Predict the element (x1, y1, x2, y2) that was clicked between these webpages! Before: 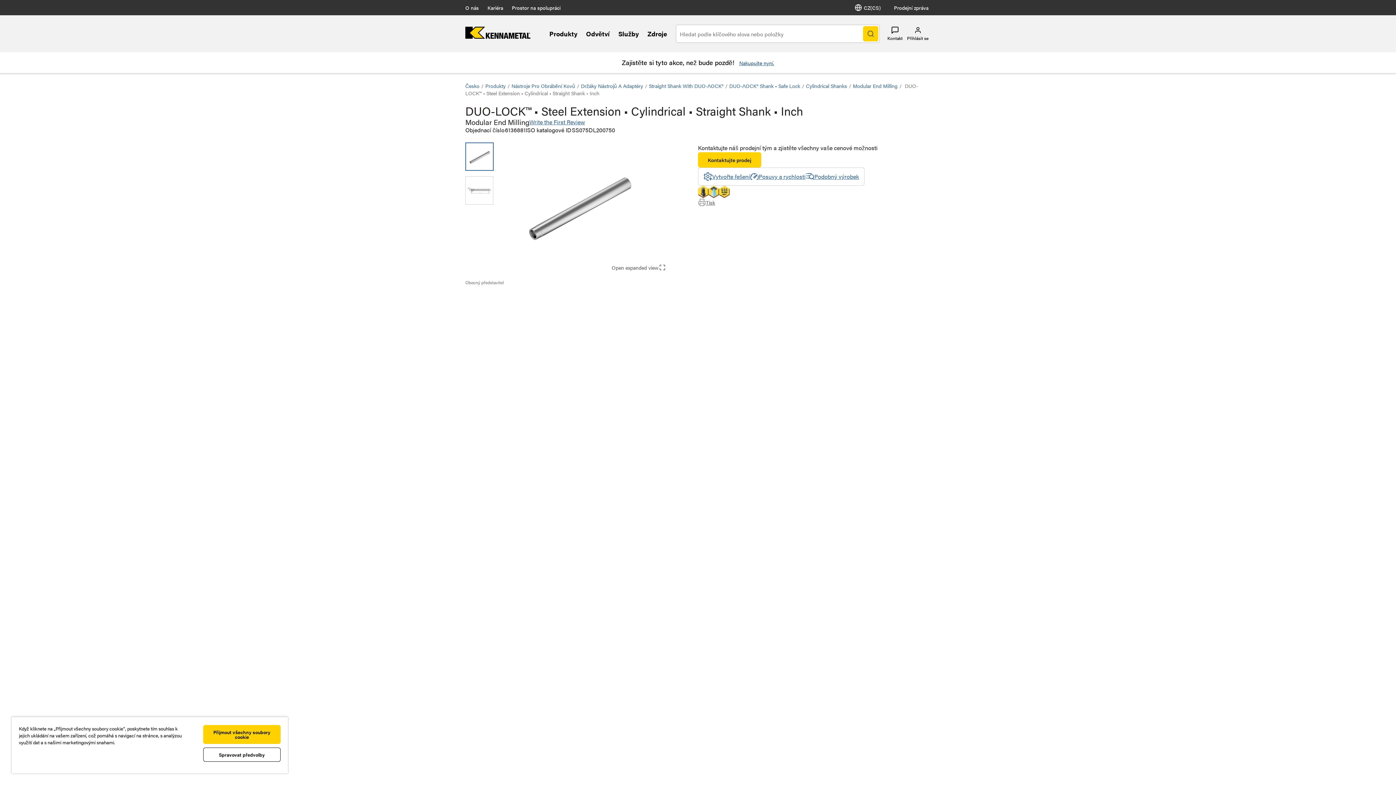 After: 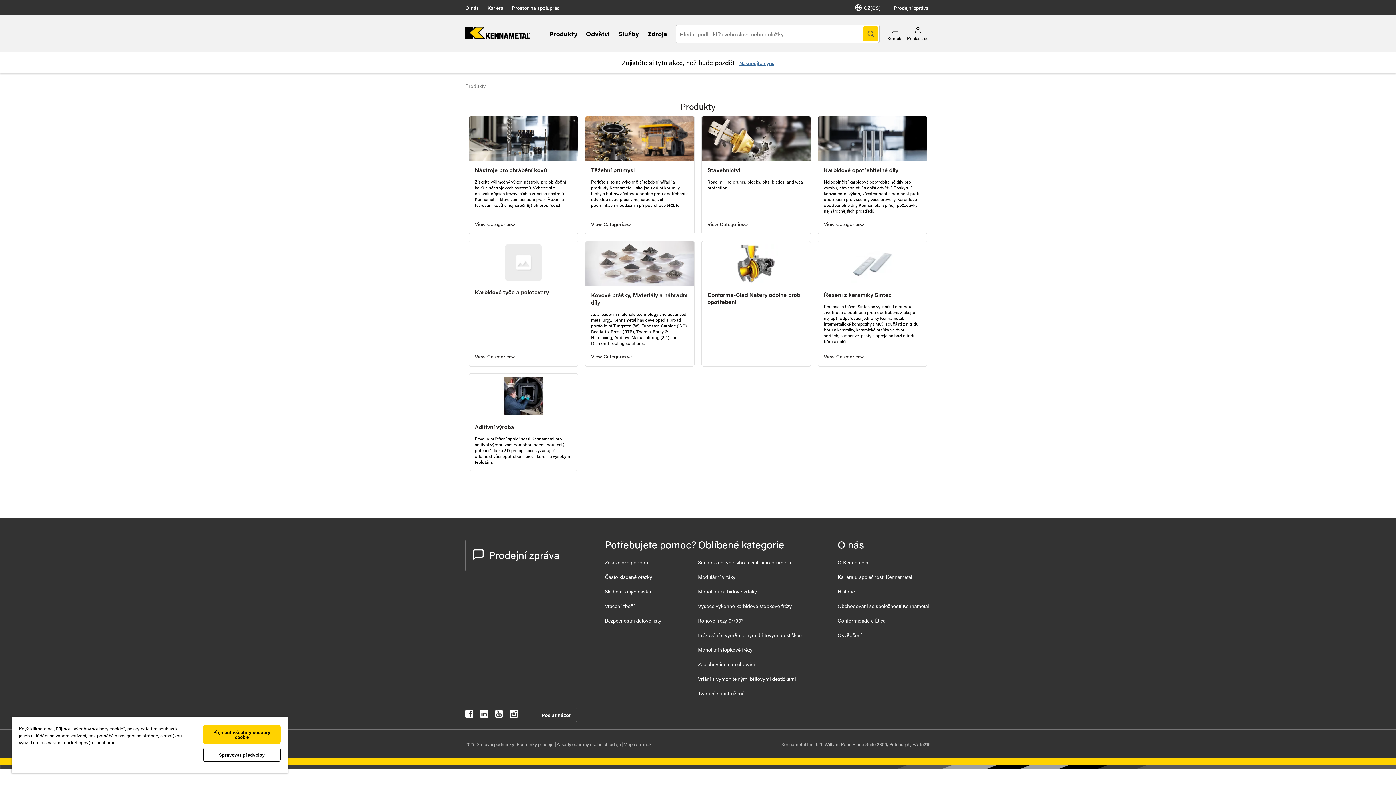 Action: label: Produkty bbox: (485, 82, 505, 89)